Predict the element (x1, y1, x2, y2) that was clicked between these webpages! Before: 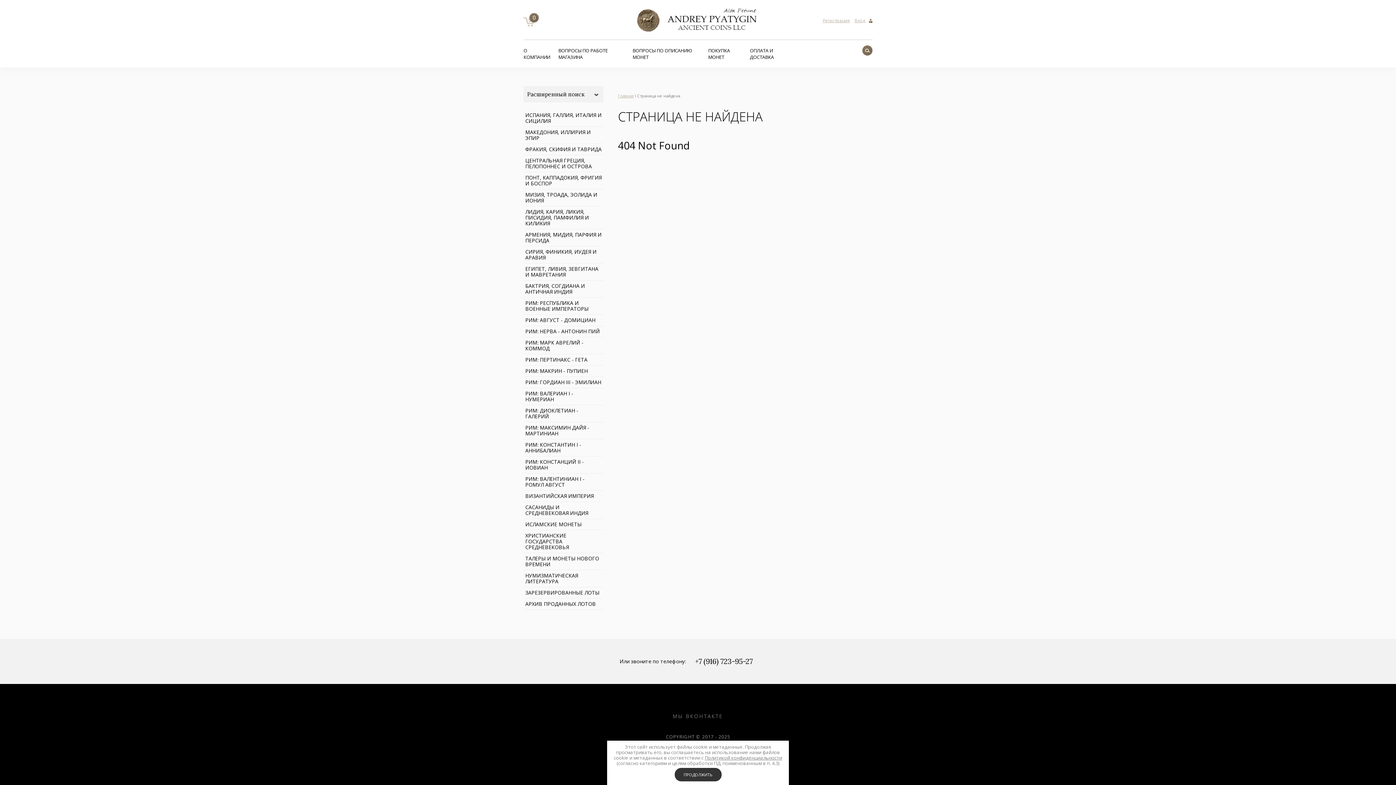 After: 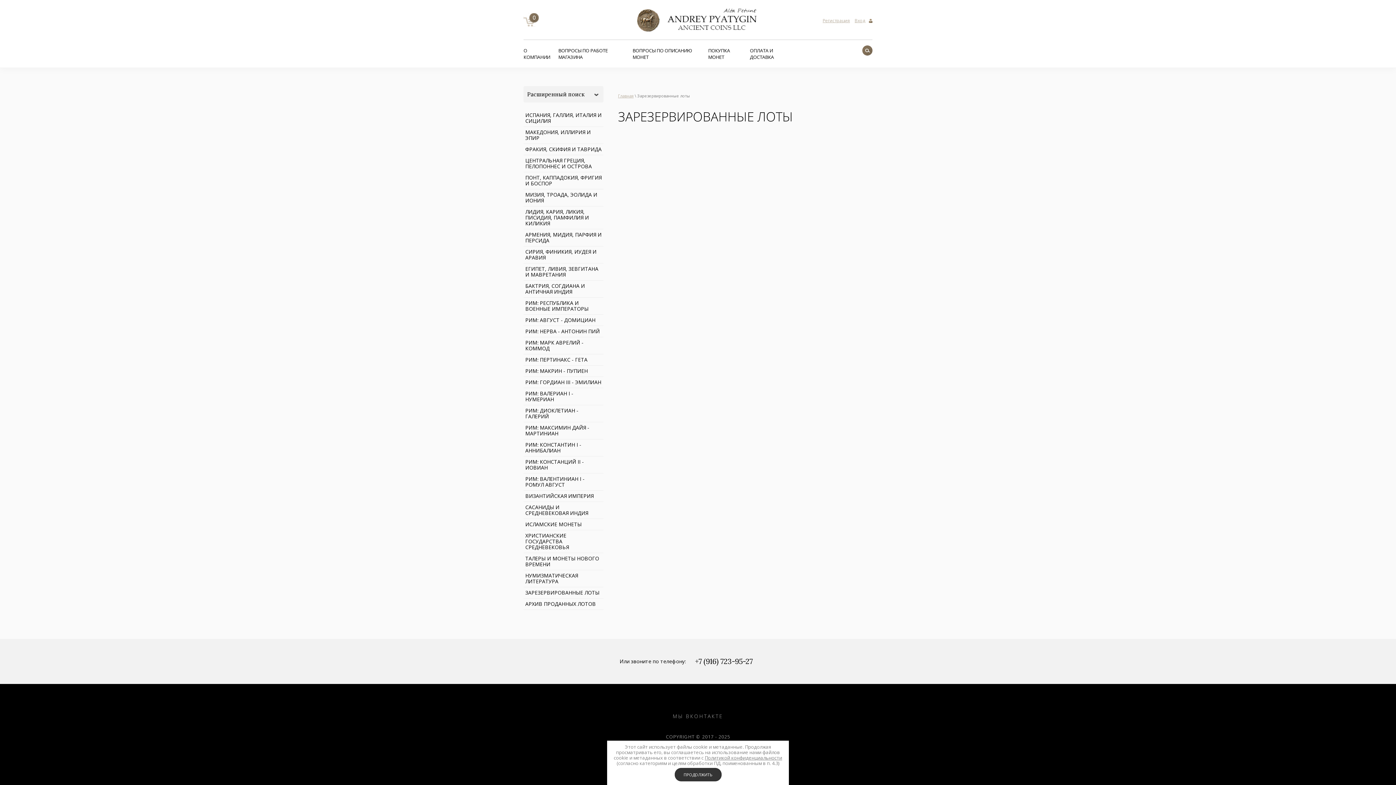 Action: bbox: (523, 587, 603, 599) label: ЗАРЕЗЕРВИРОВАННЫЕ ЛОТЫ